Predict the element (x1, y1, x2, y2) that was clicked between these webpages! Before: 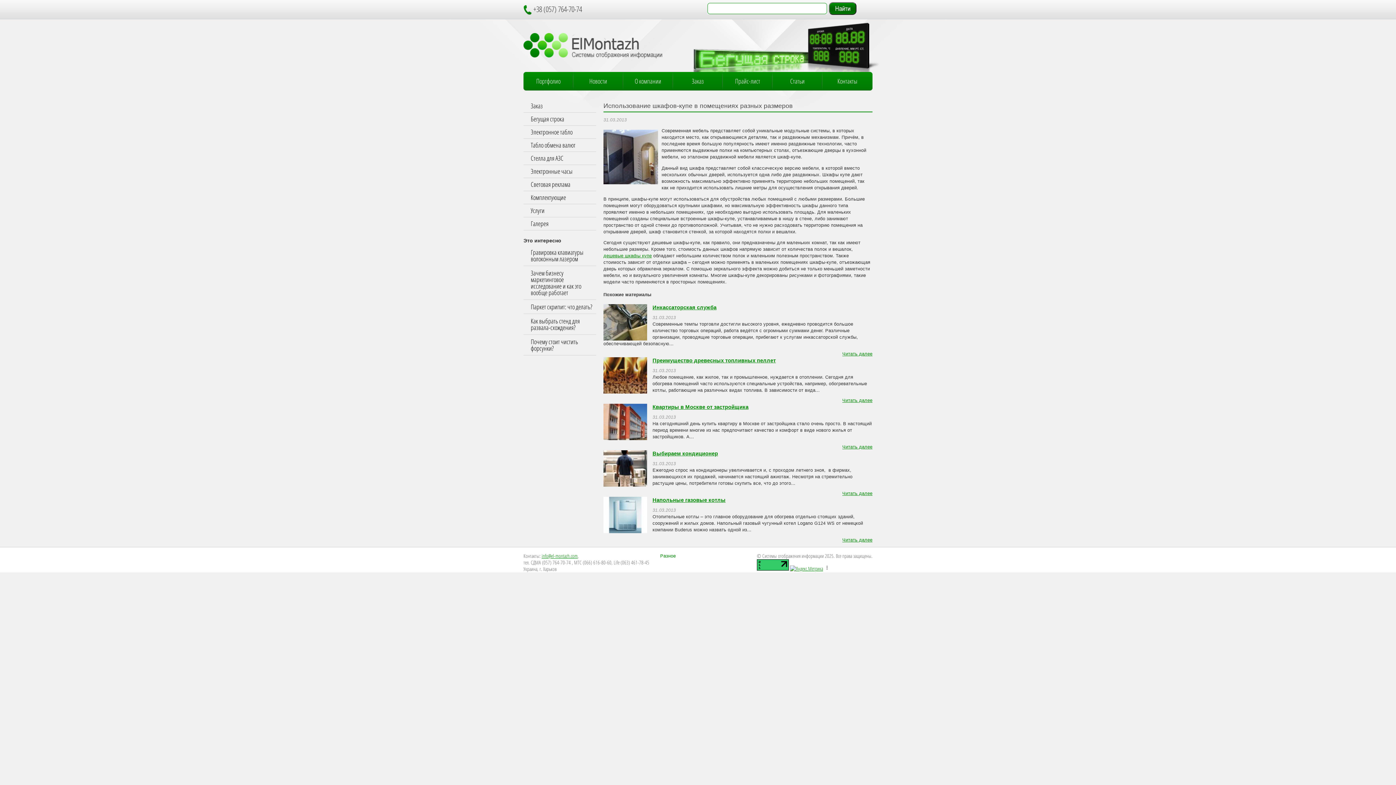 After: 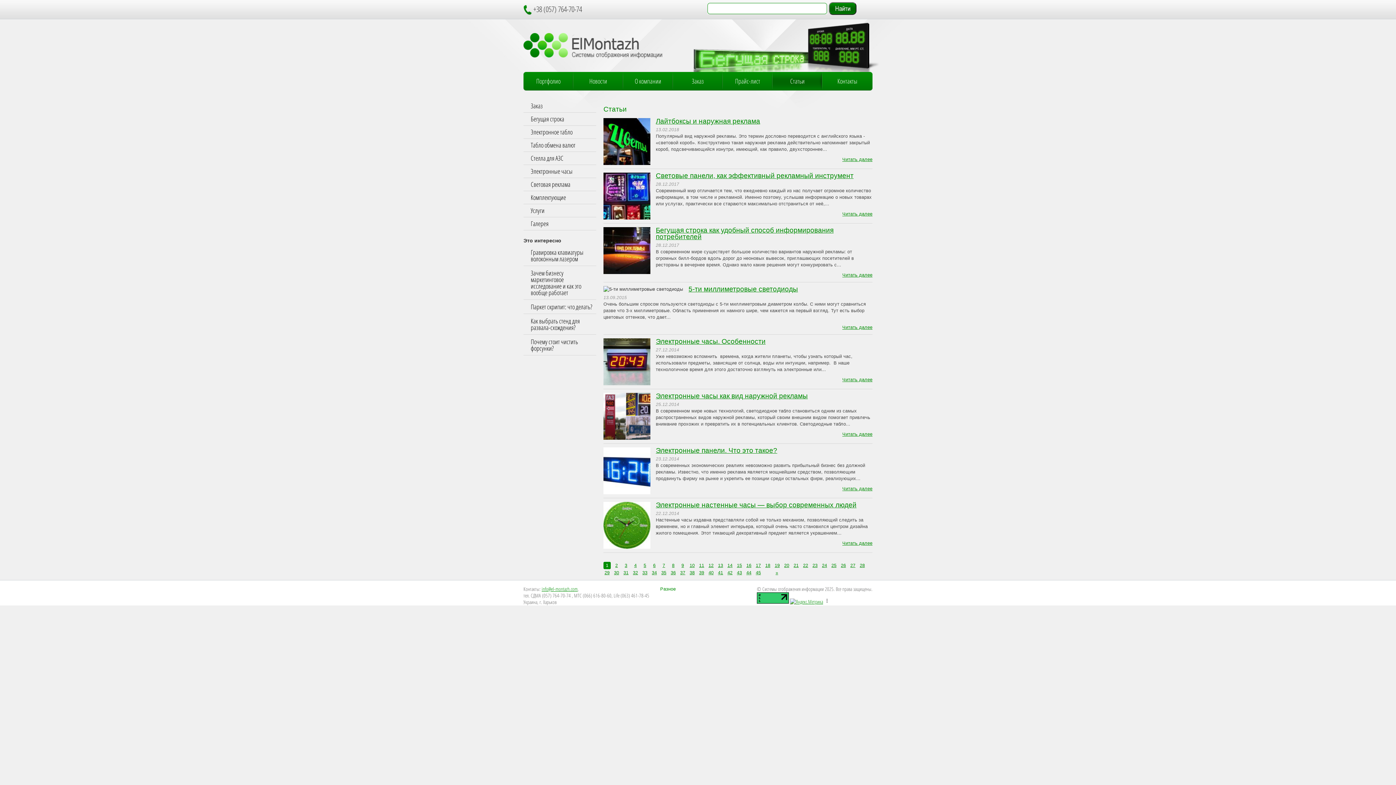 Action: bbox: (772, 72, 822, 90) label: Статьи